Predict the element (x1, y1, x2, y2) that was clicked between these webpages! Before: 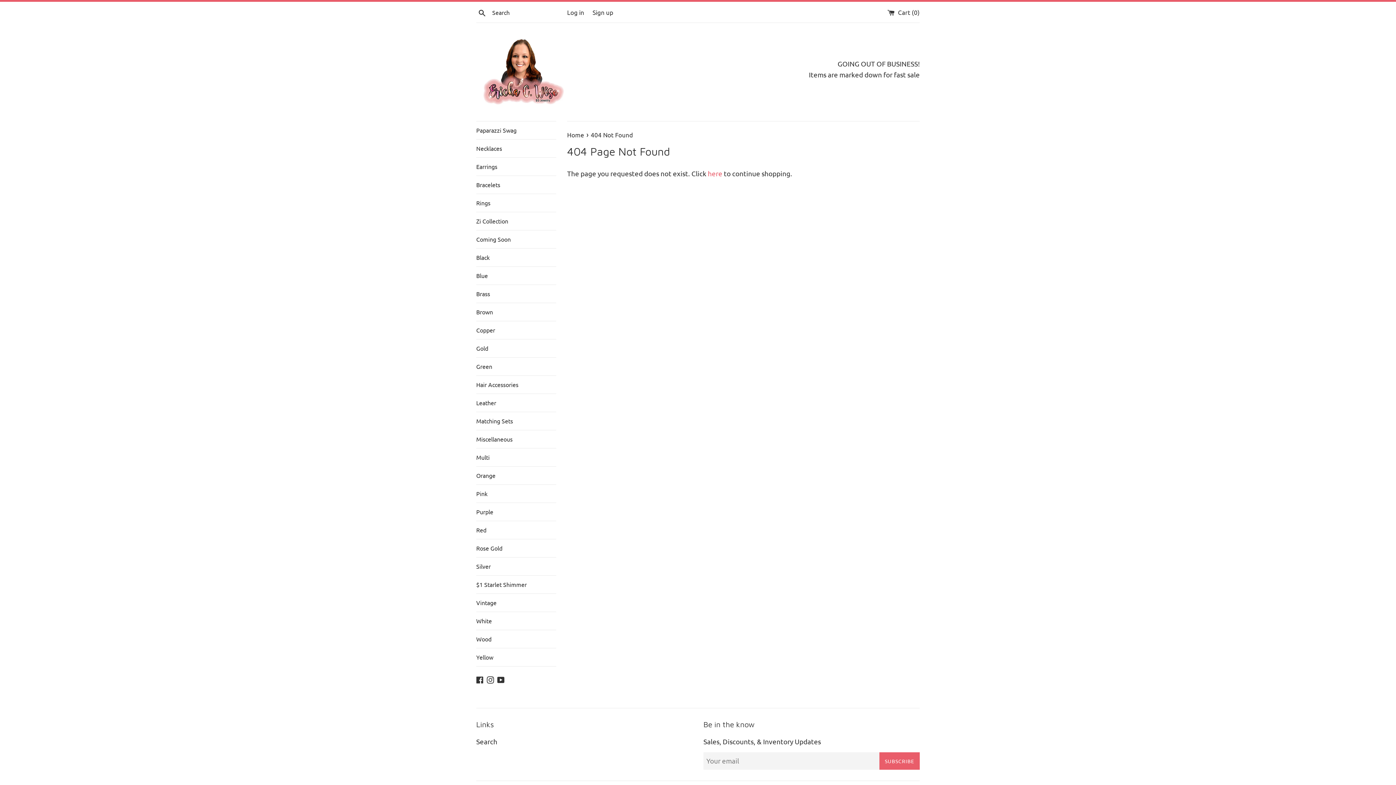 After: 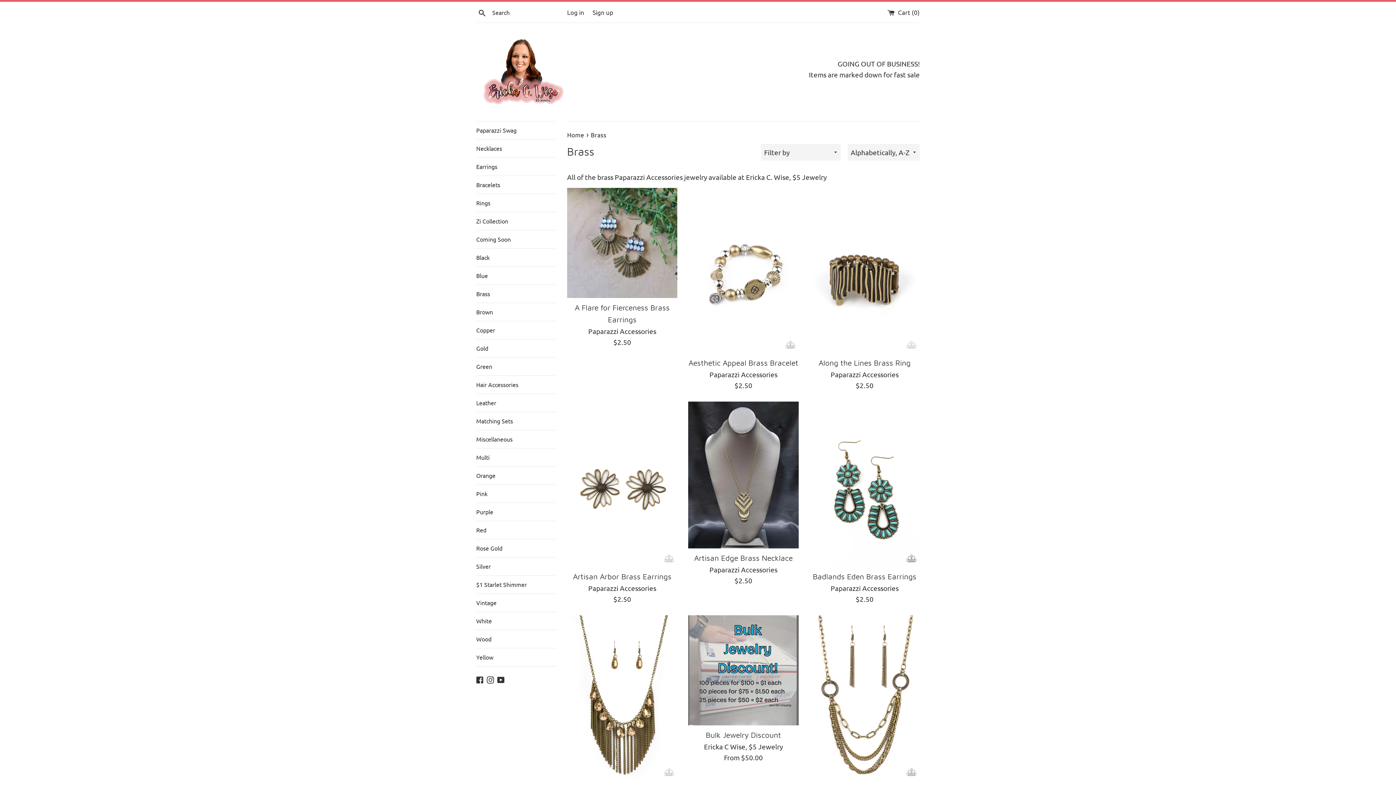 Action: label: Brass bbox: (476, 285, 556, 302)